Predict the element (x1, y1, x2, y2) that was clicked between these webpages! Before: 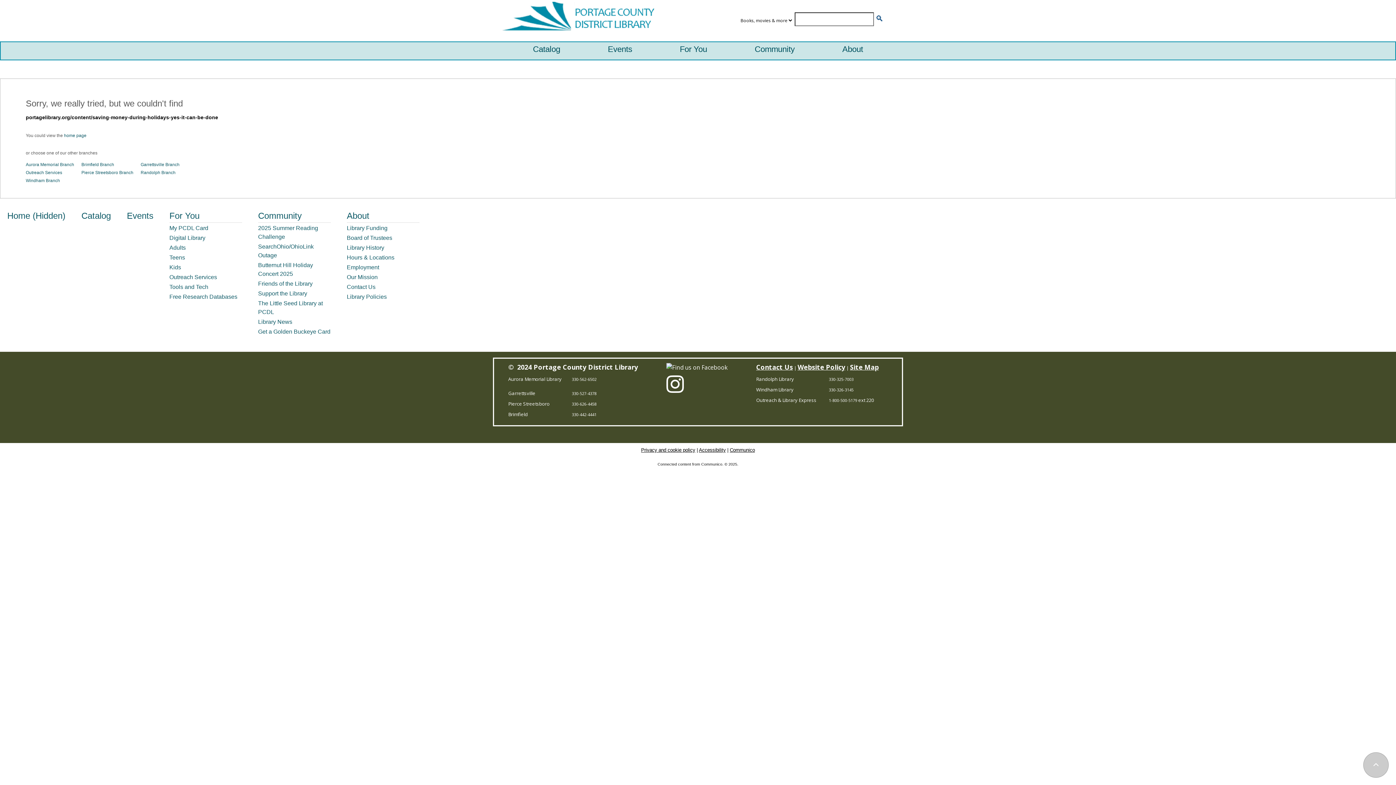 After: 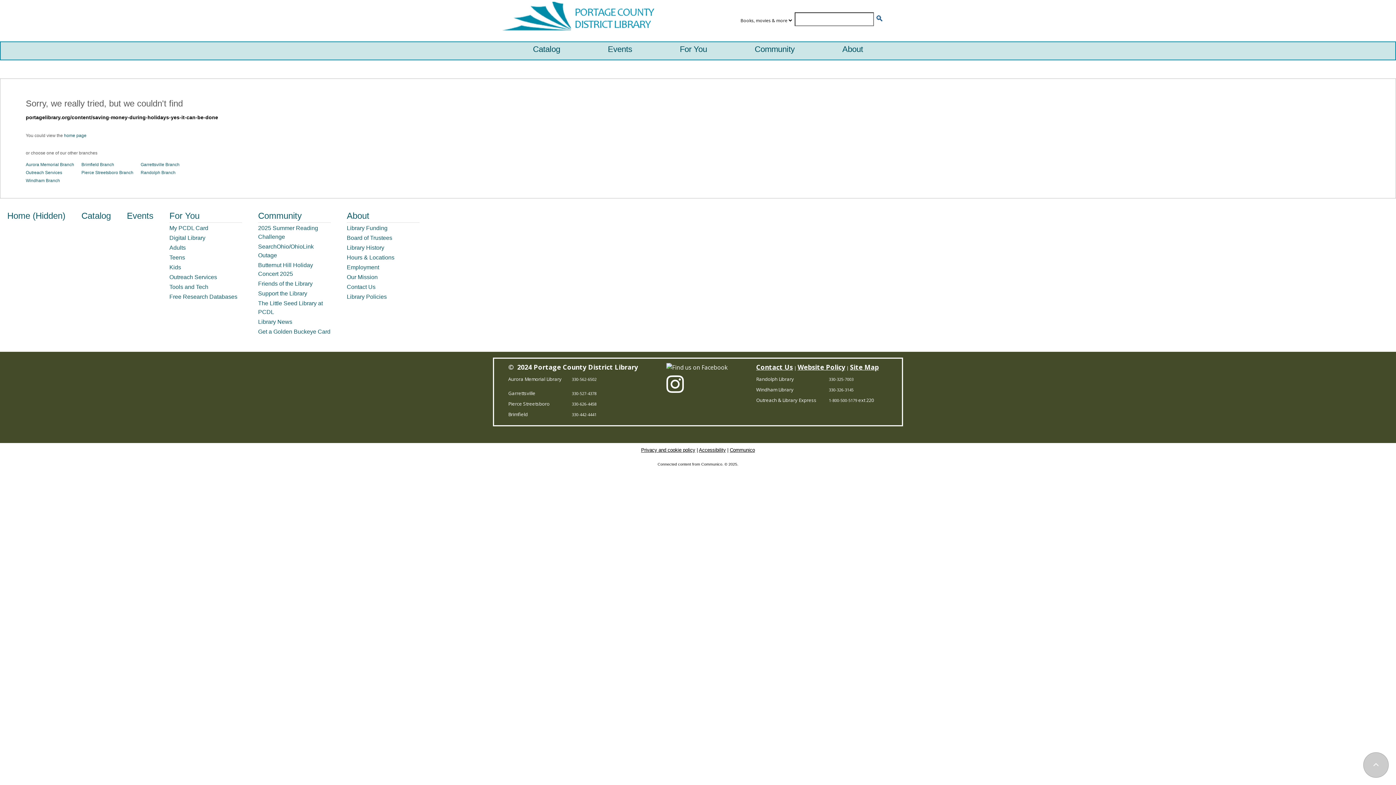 Action: label: 330-527-4378 bbox: (572, 390, 596, 396)